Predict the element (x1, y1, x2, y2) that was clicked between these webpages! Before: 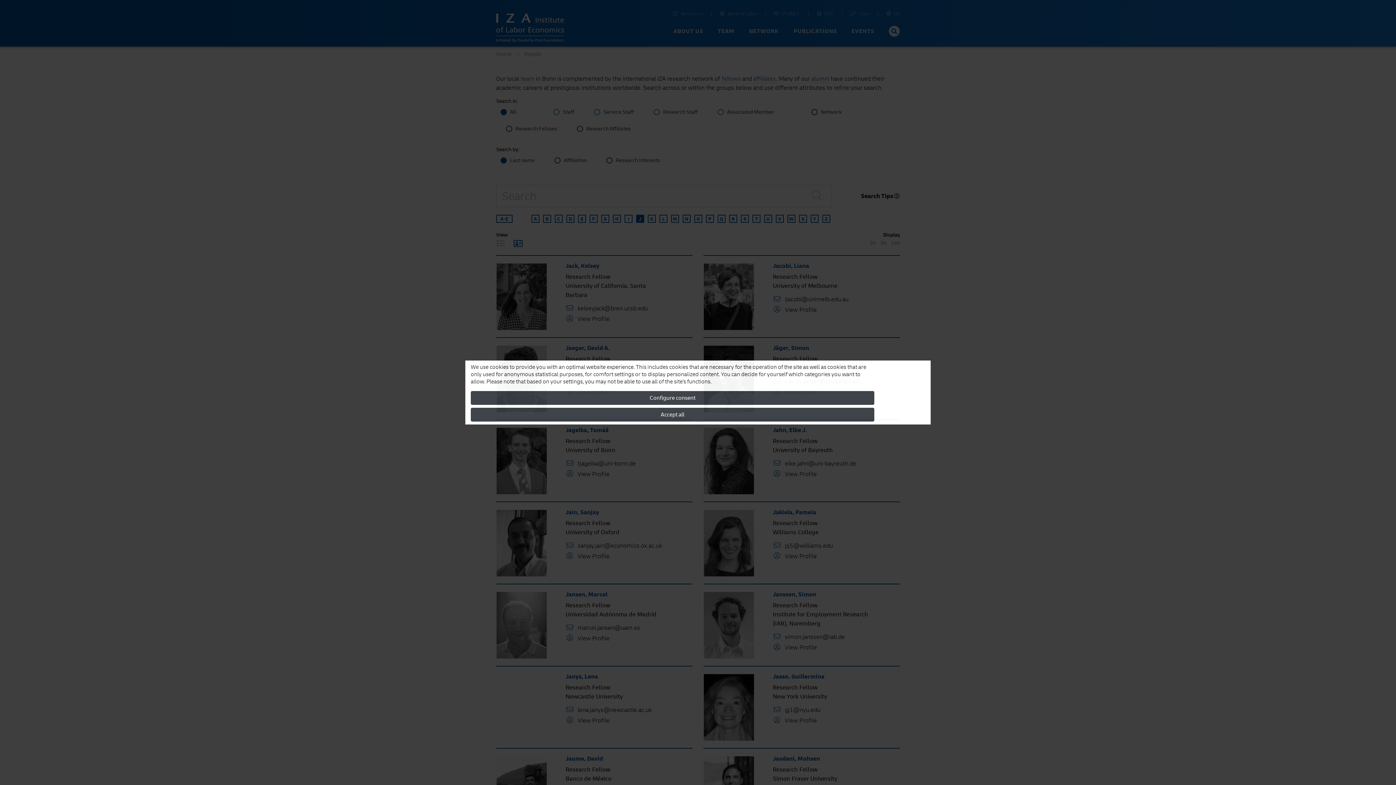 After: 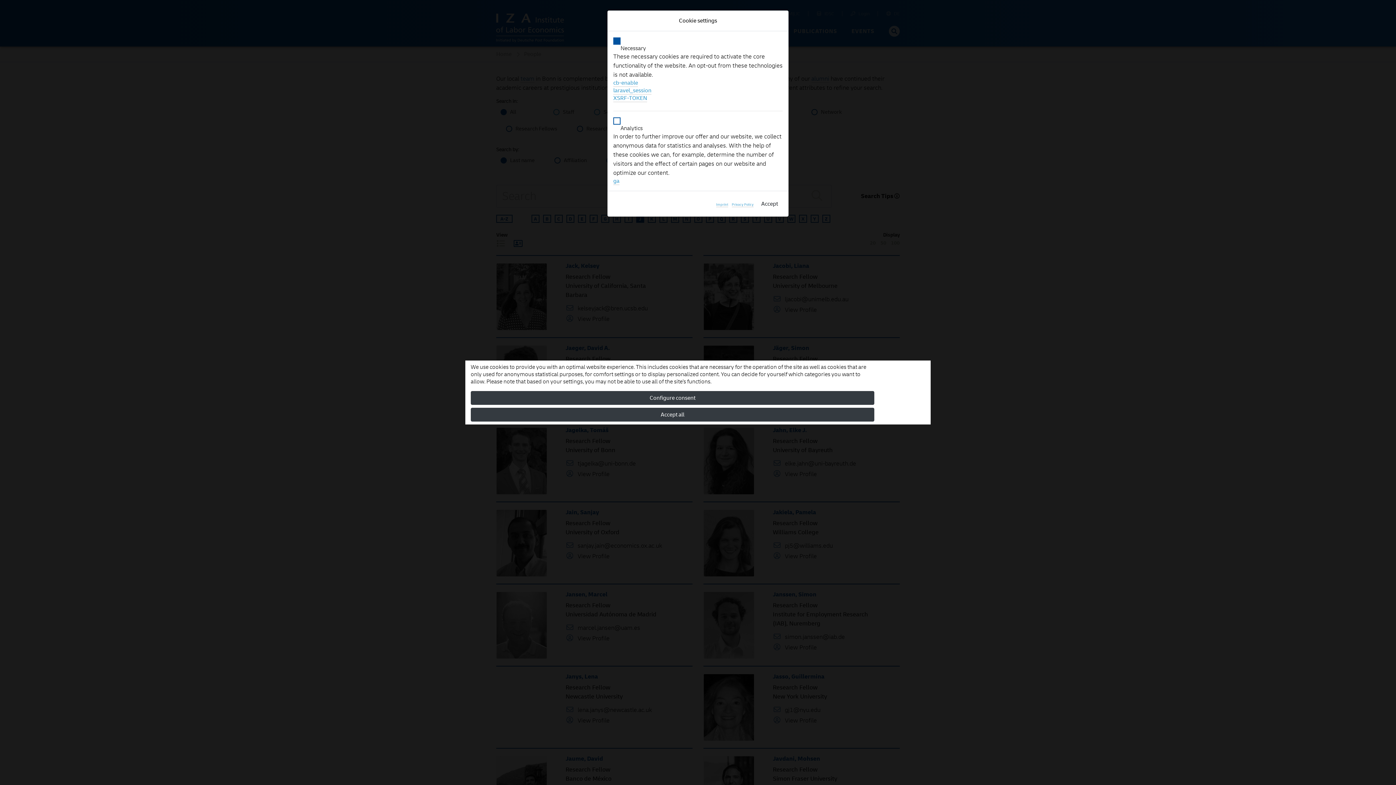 Action: label: Configure consent bbox: (470, 391, 874, 405)